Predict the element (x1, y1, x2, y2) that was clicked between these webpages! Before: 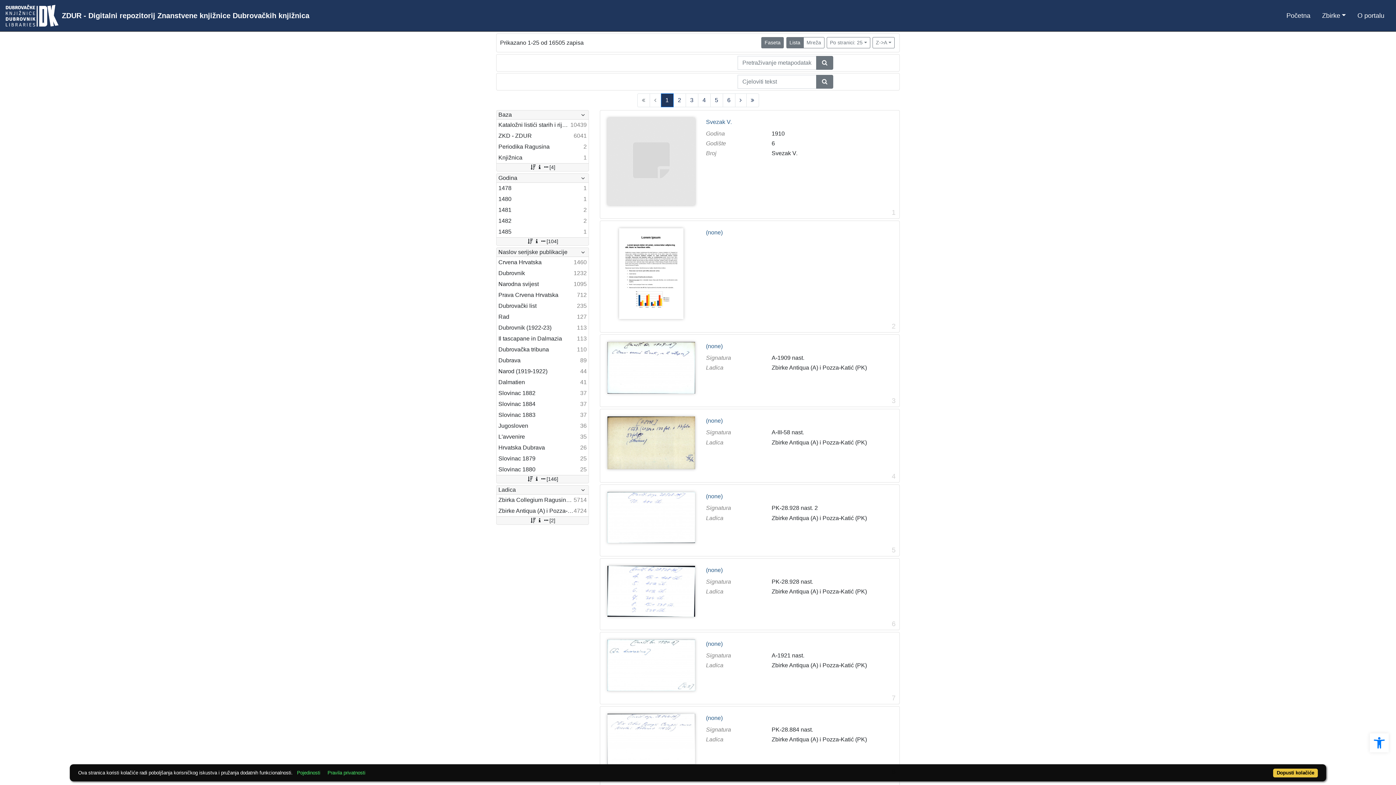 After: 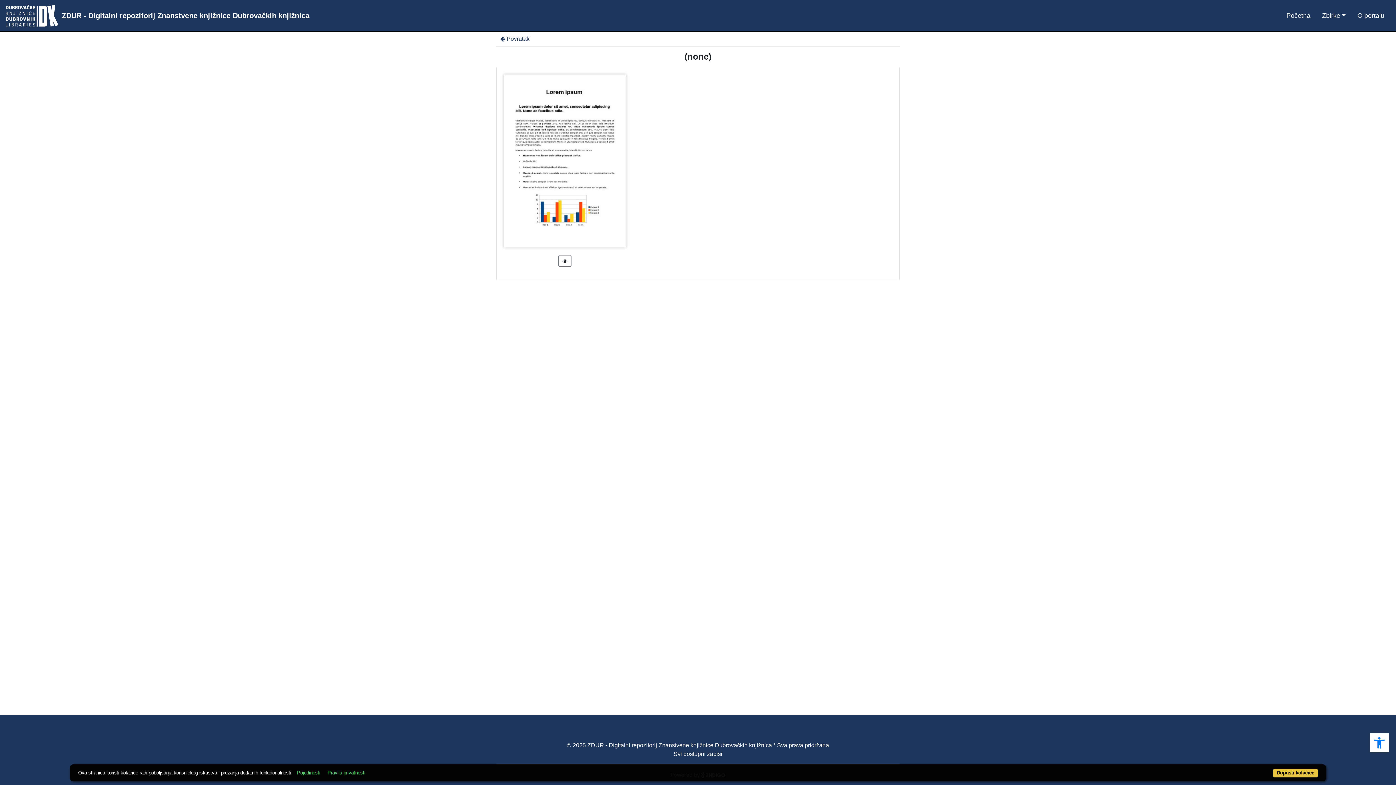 Action: label: (none) bbox: (706, 229, 722, 235)